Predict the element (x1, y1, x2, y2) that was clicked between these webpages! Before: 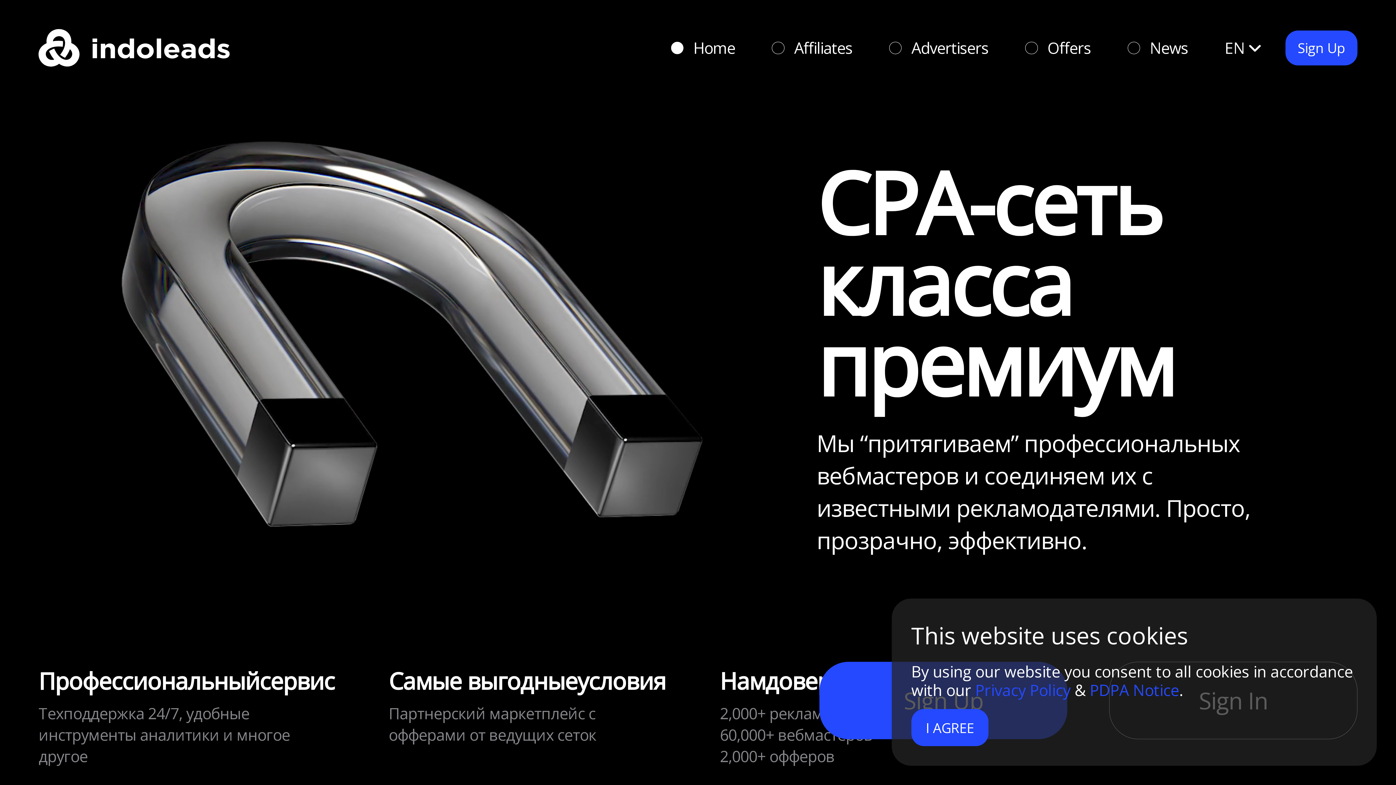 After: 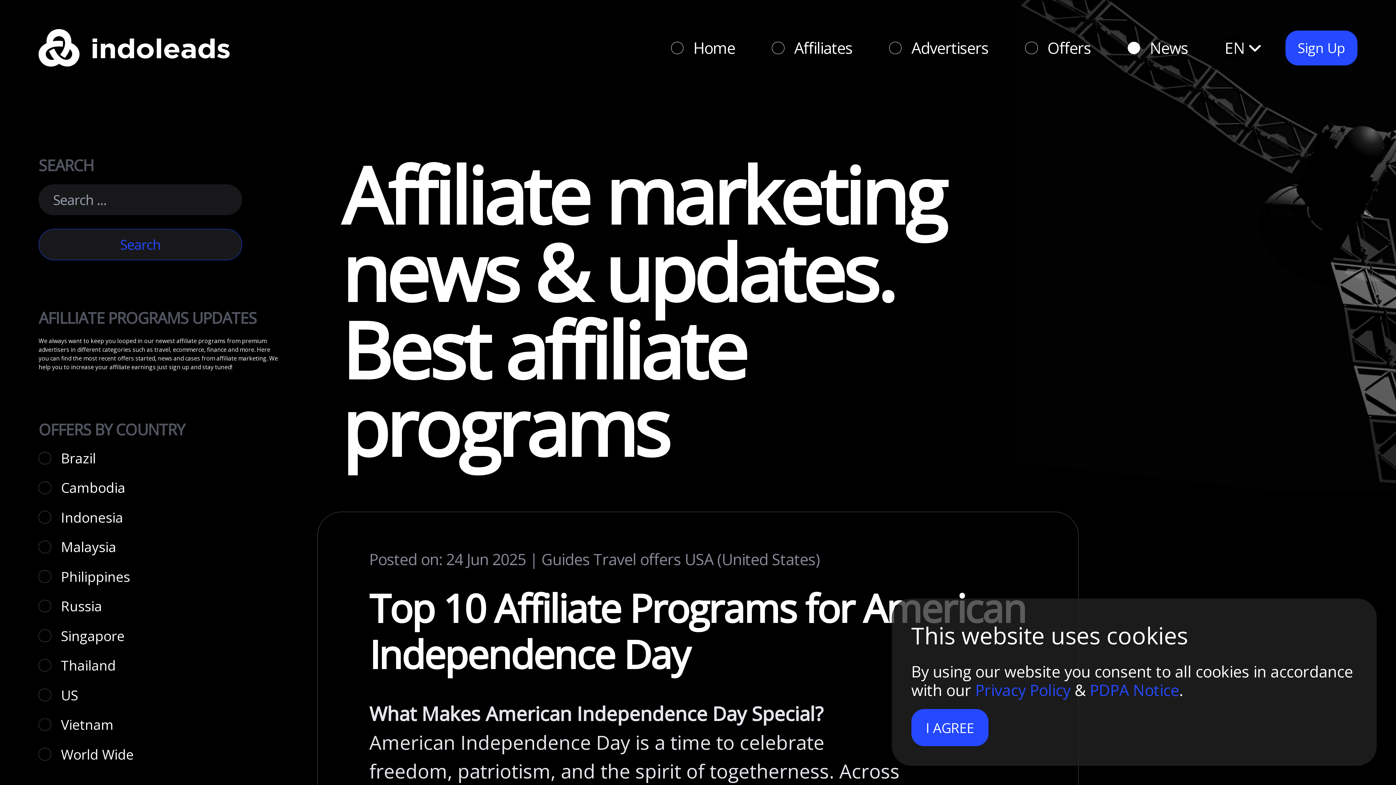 Action: label: News bbox: (1127, 38, 1188, 57)